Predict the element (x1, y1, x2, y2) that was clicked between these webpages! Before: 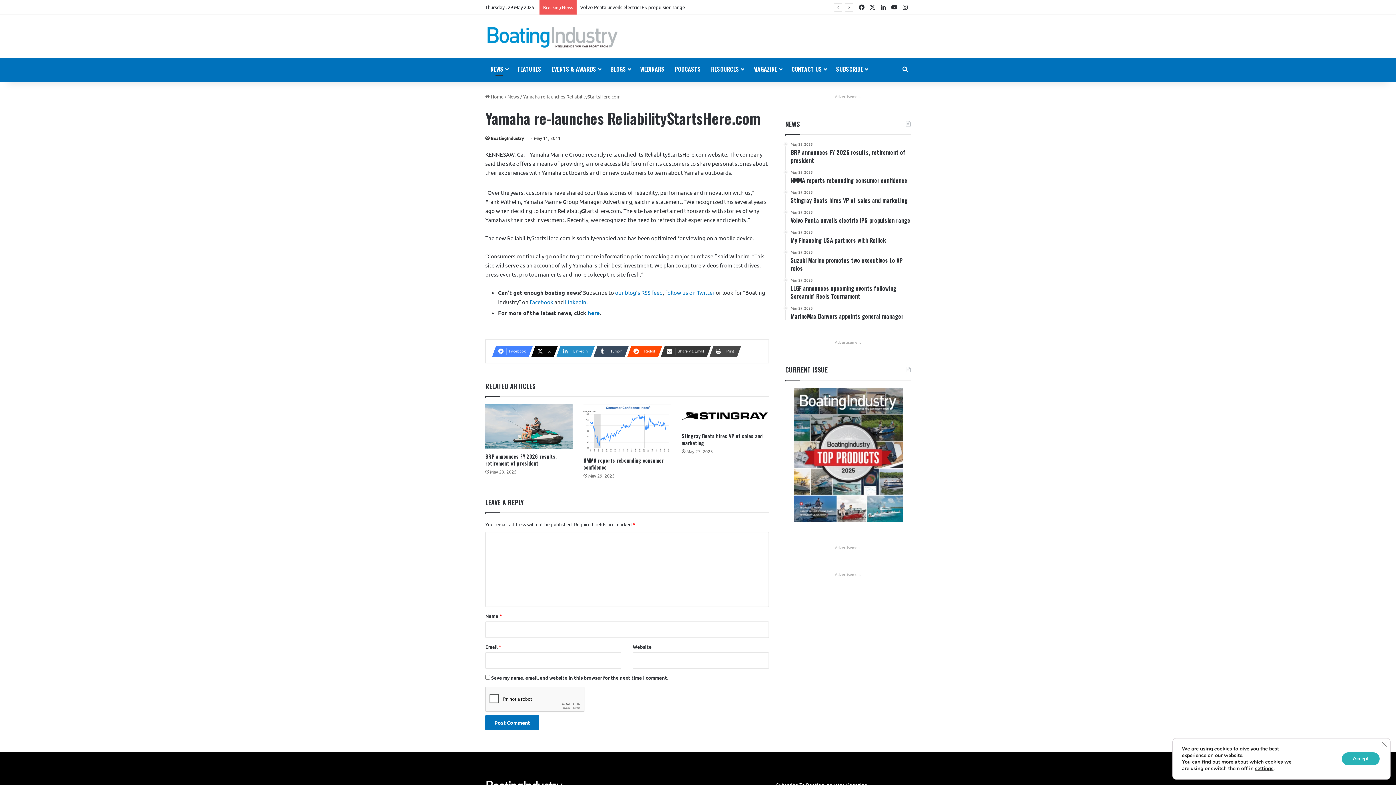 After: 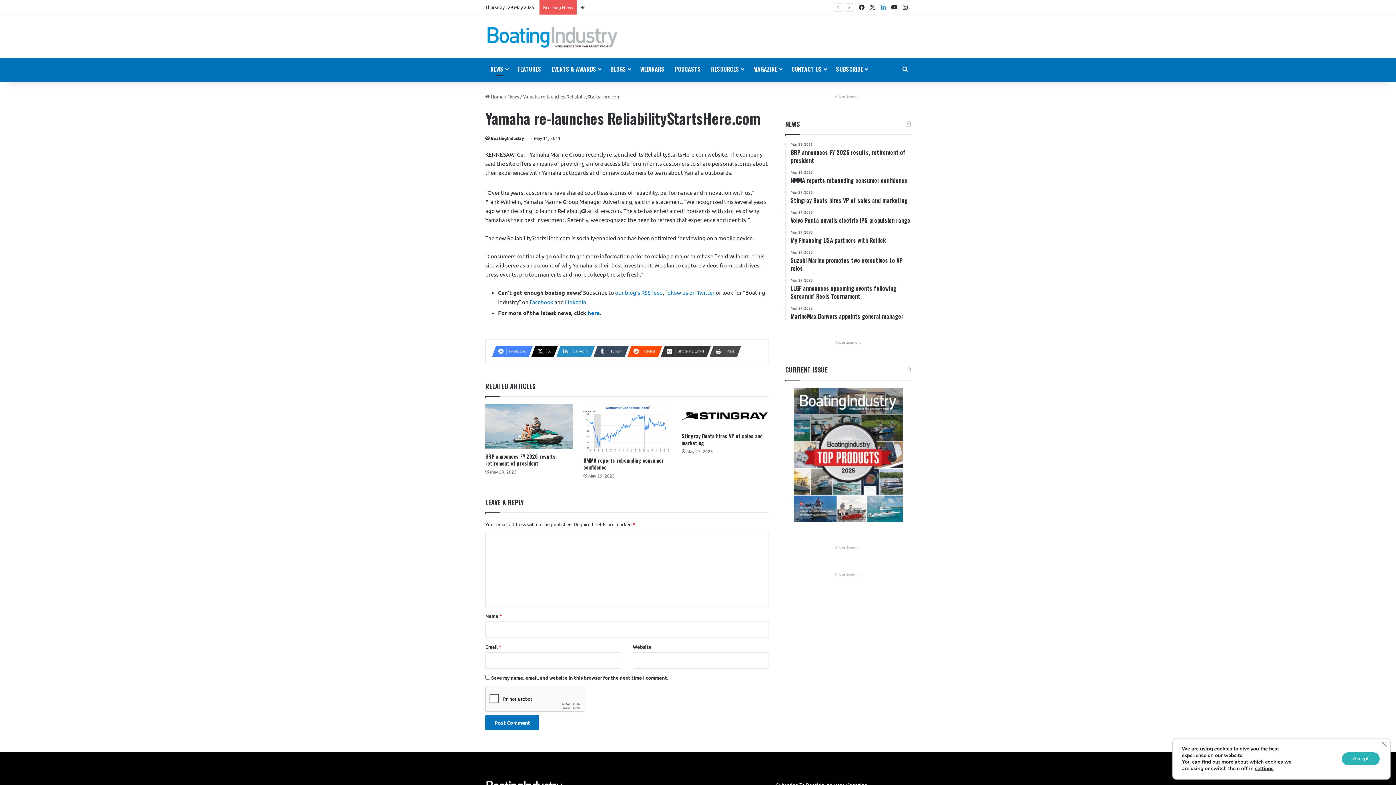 Action: bbox: (878, 0, 889, 14) label: LinkedIn